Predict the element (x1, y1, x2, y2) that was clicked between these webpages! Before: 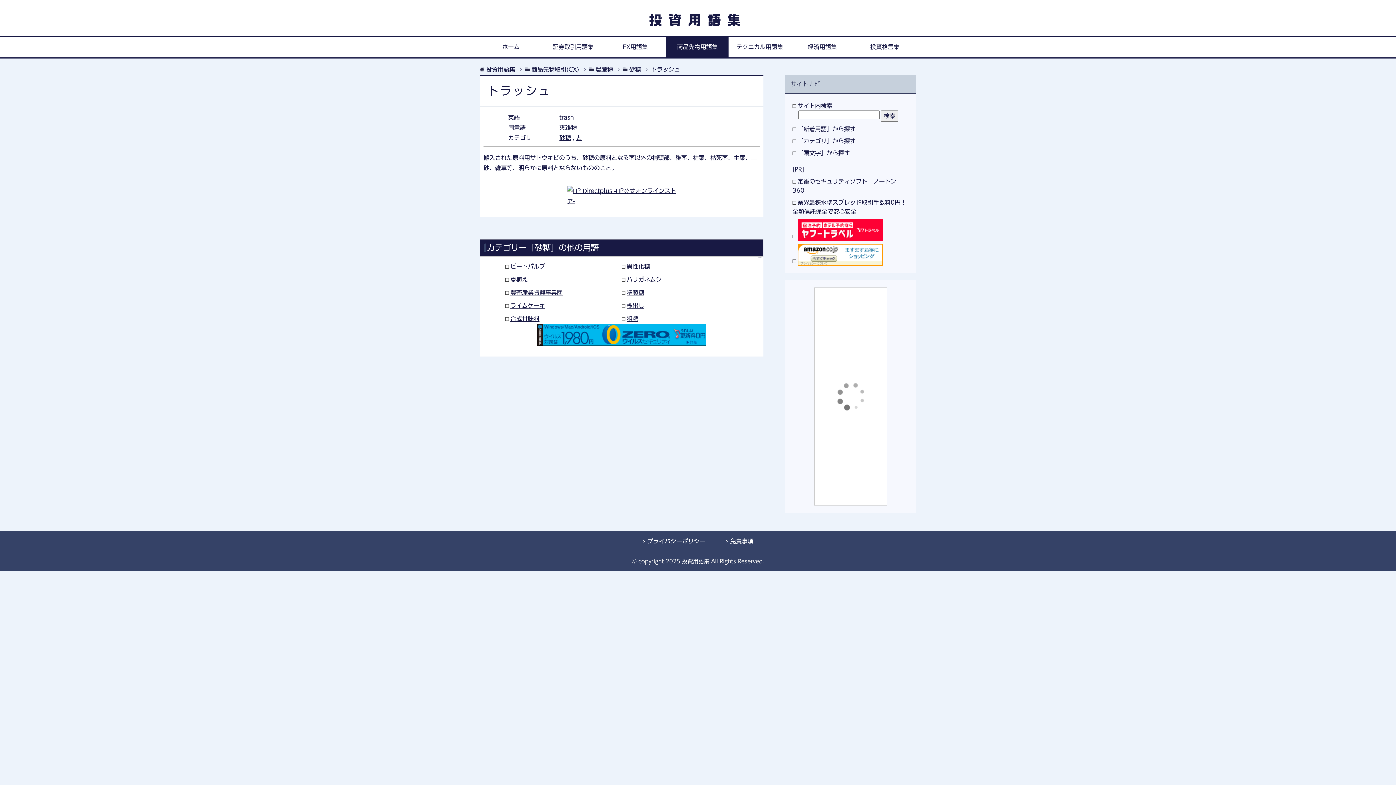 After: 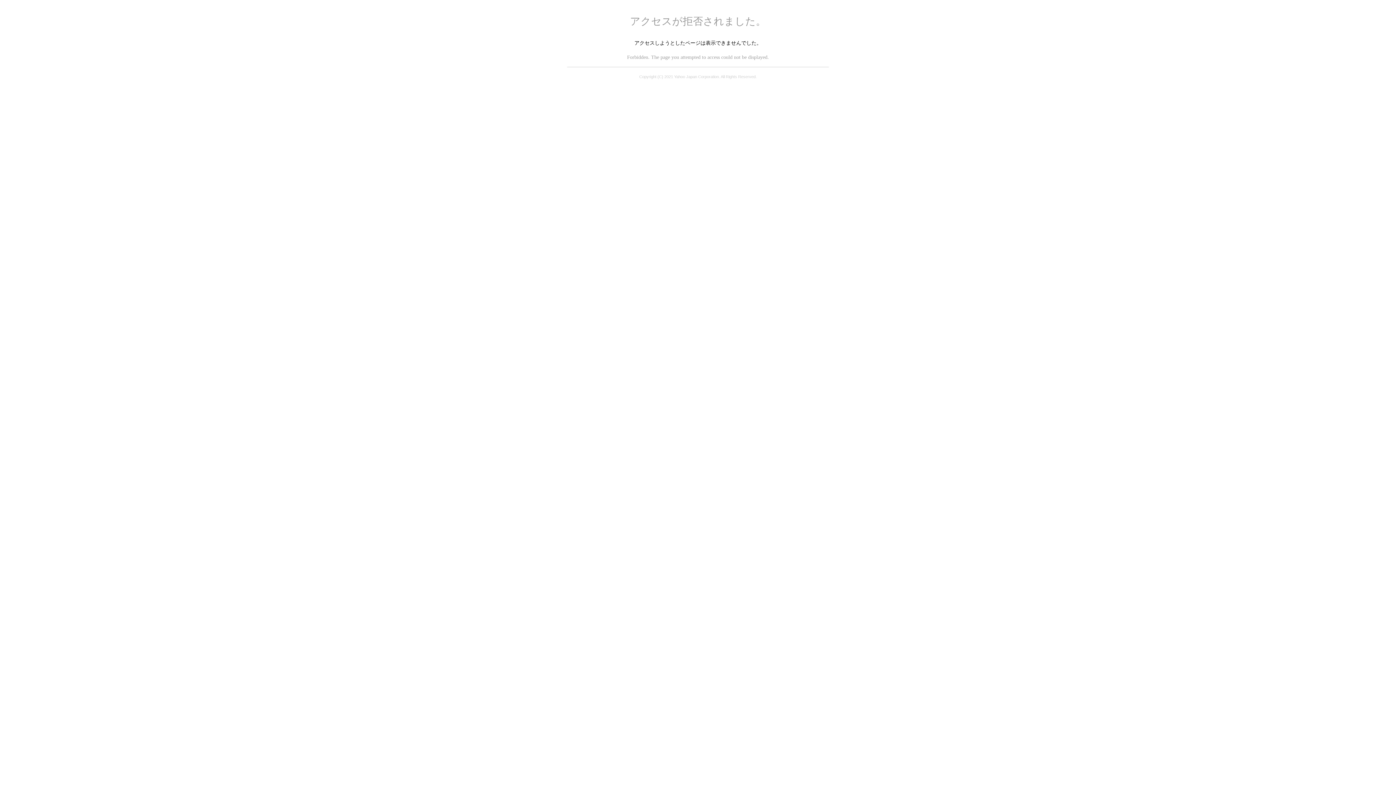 Action: bbox: (792, 233, 882, 239)